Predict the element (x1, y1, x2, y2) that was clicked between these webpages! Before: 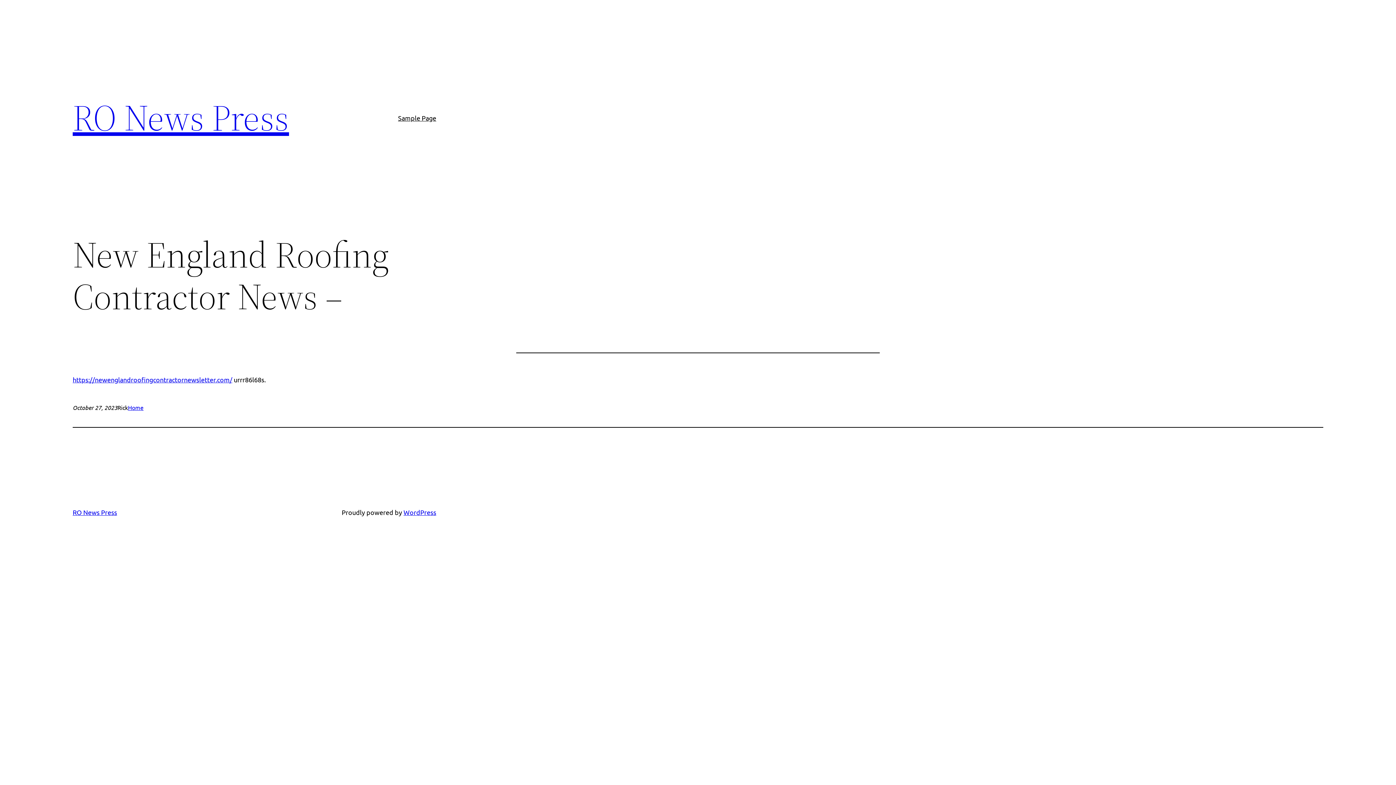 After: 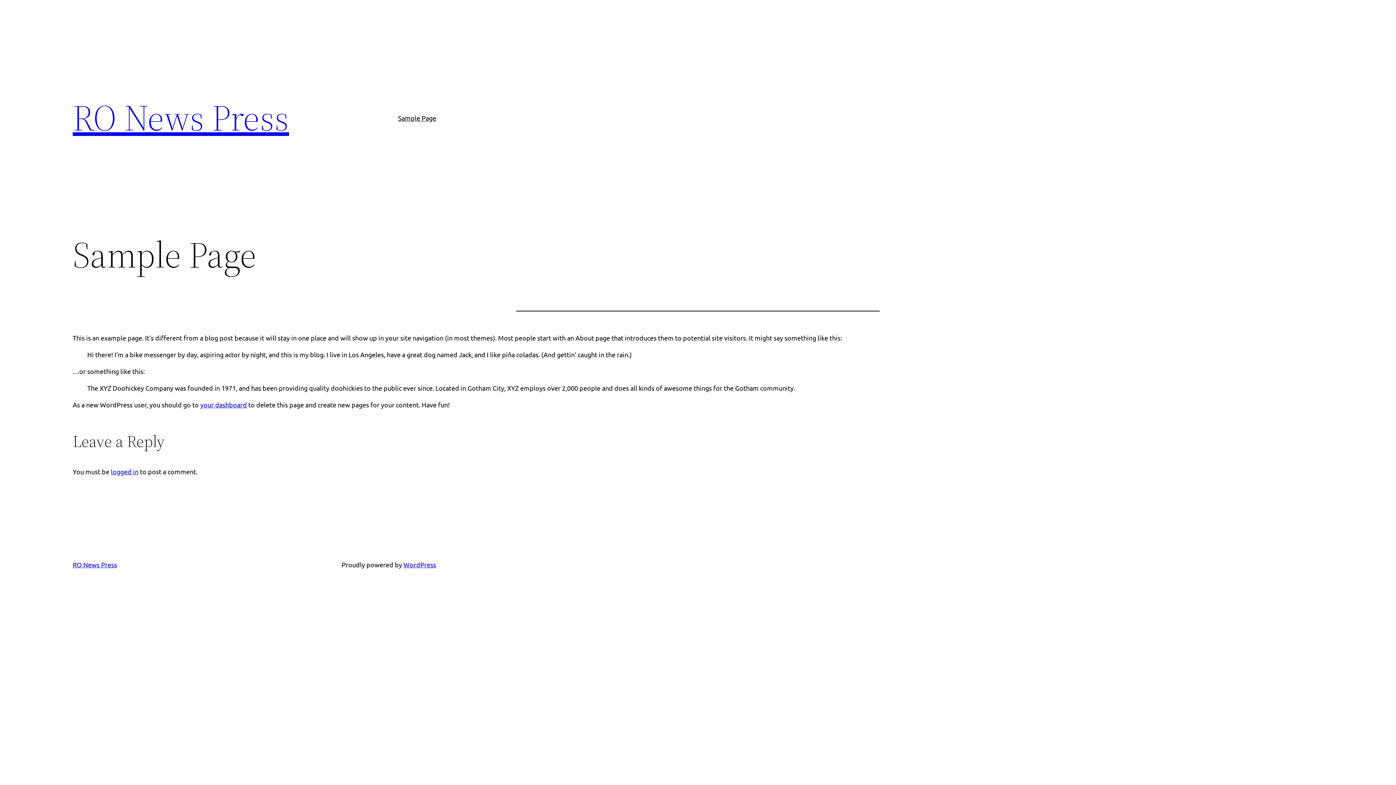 Action: bbox: (398, 112, 436, 123) label: Sample Page